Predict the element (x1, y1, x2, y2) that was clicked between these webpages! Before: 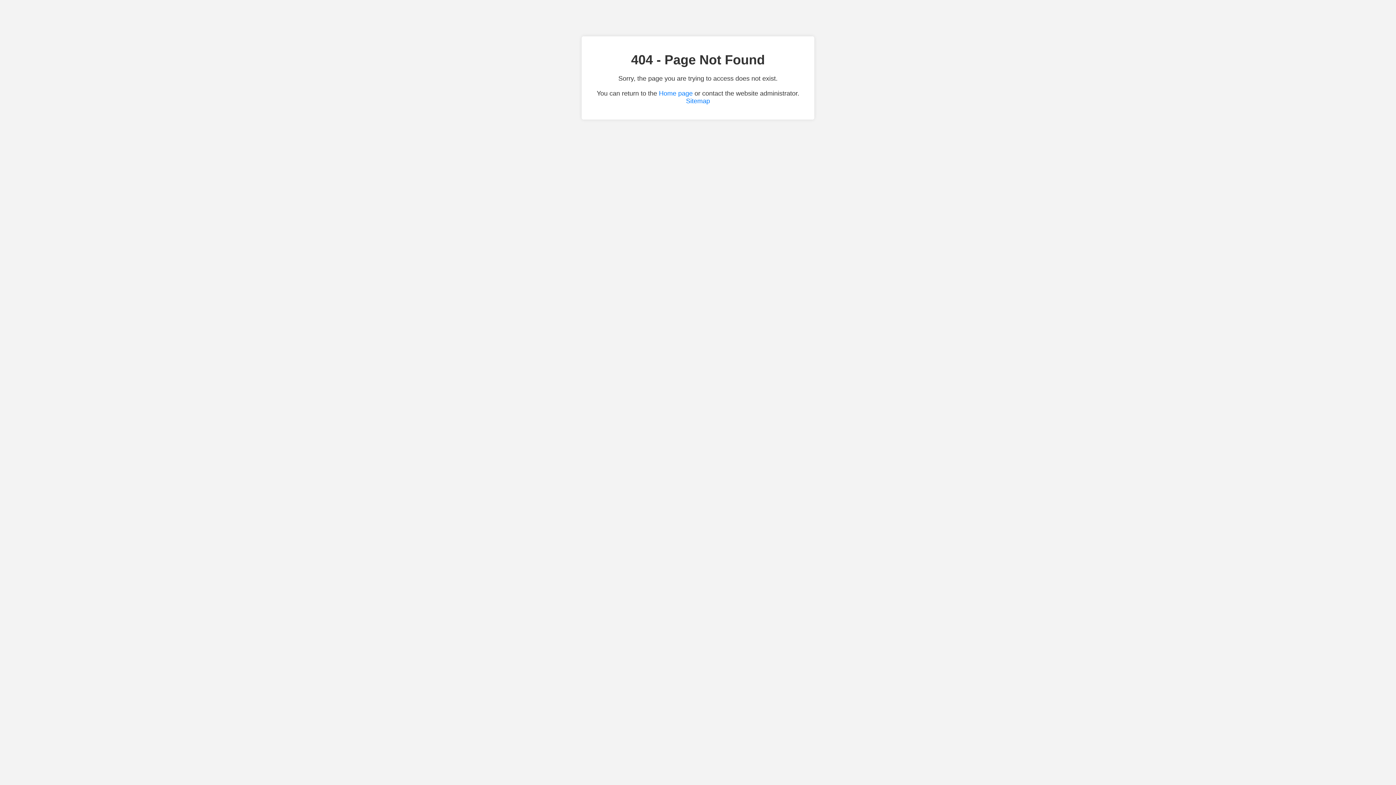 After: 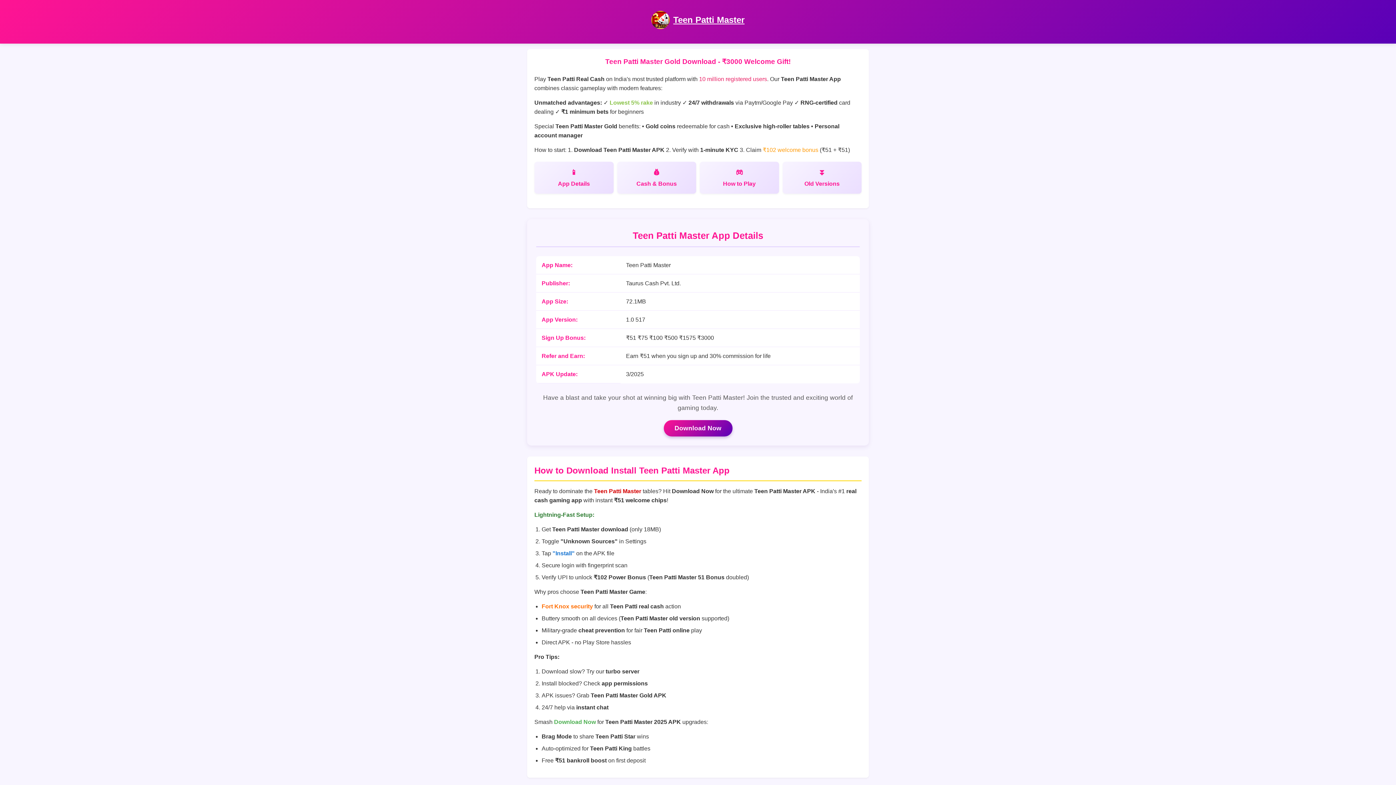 Action: label: Home page bbox: (659, 89, 692, 97)